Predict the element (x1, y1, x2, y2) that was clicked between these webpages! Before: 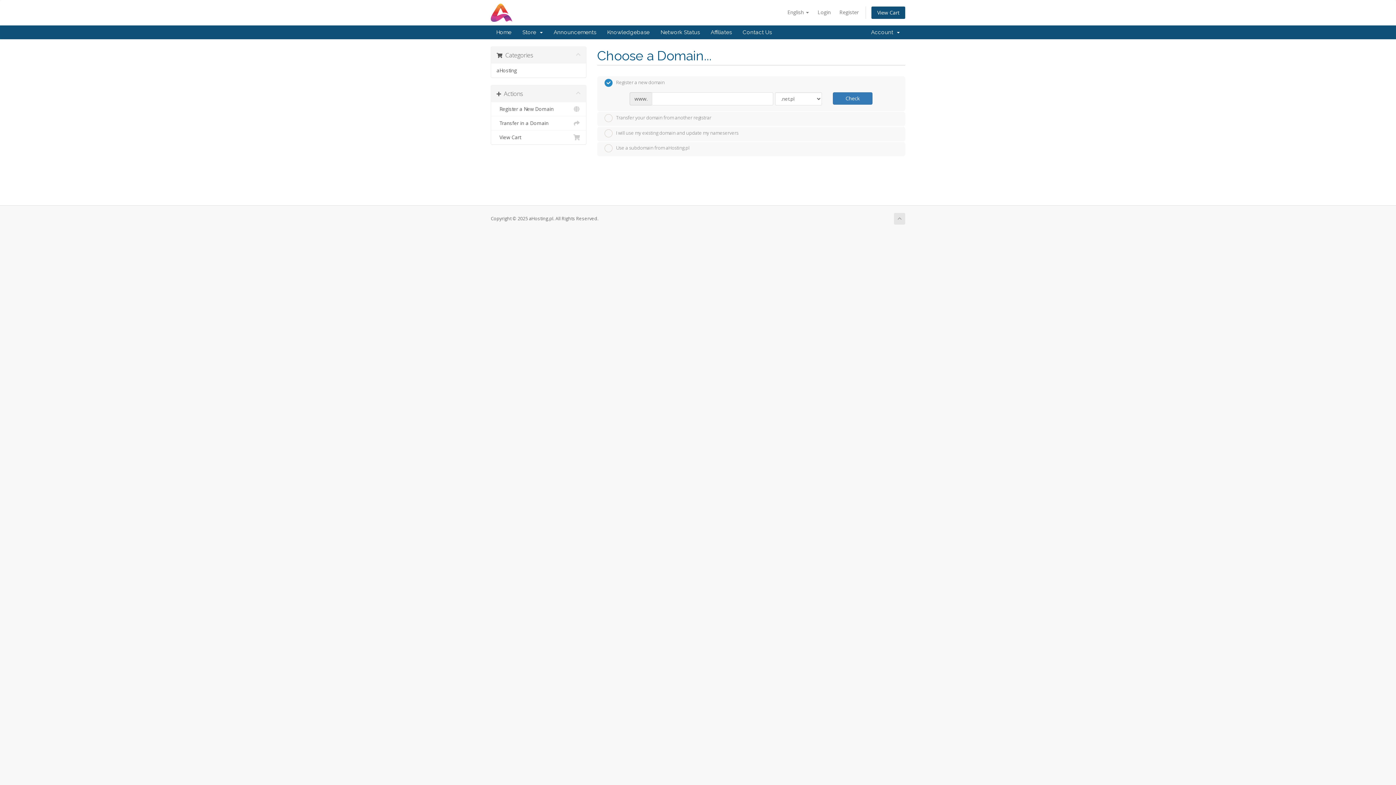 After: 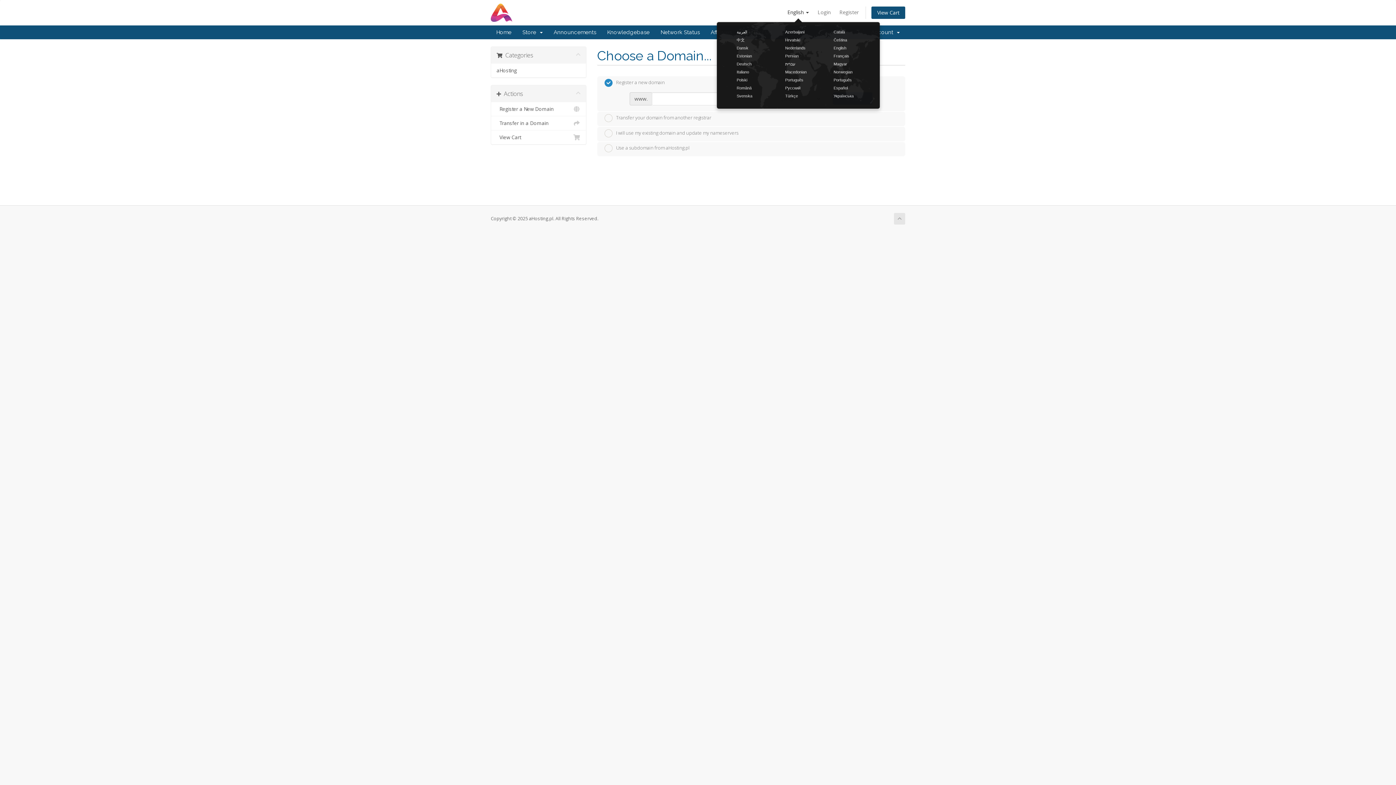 Action: bbox: (784, 6, 812, 18) label: English 